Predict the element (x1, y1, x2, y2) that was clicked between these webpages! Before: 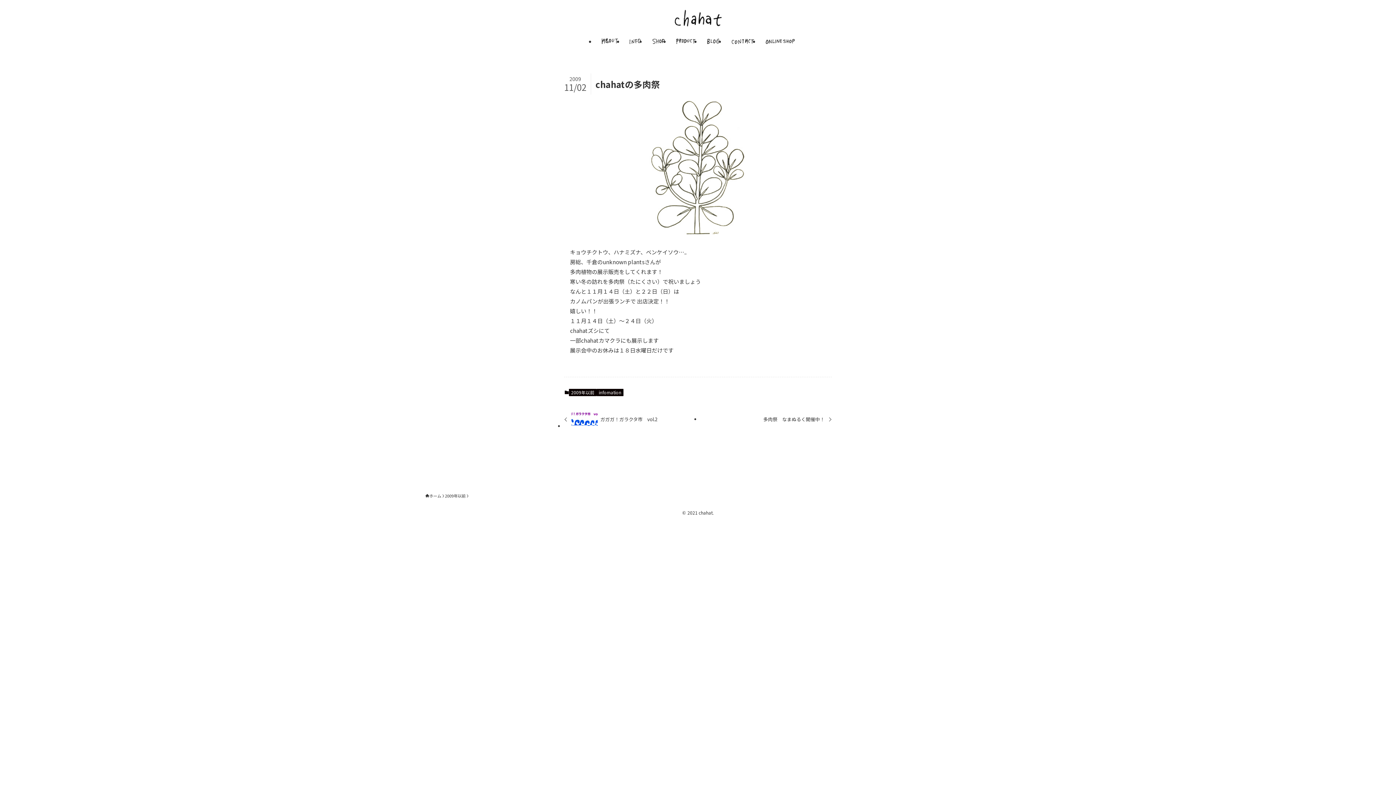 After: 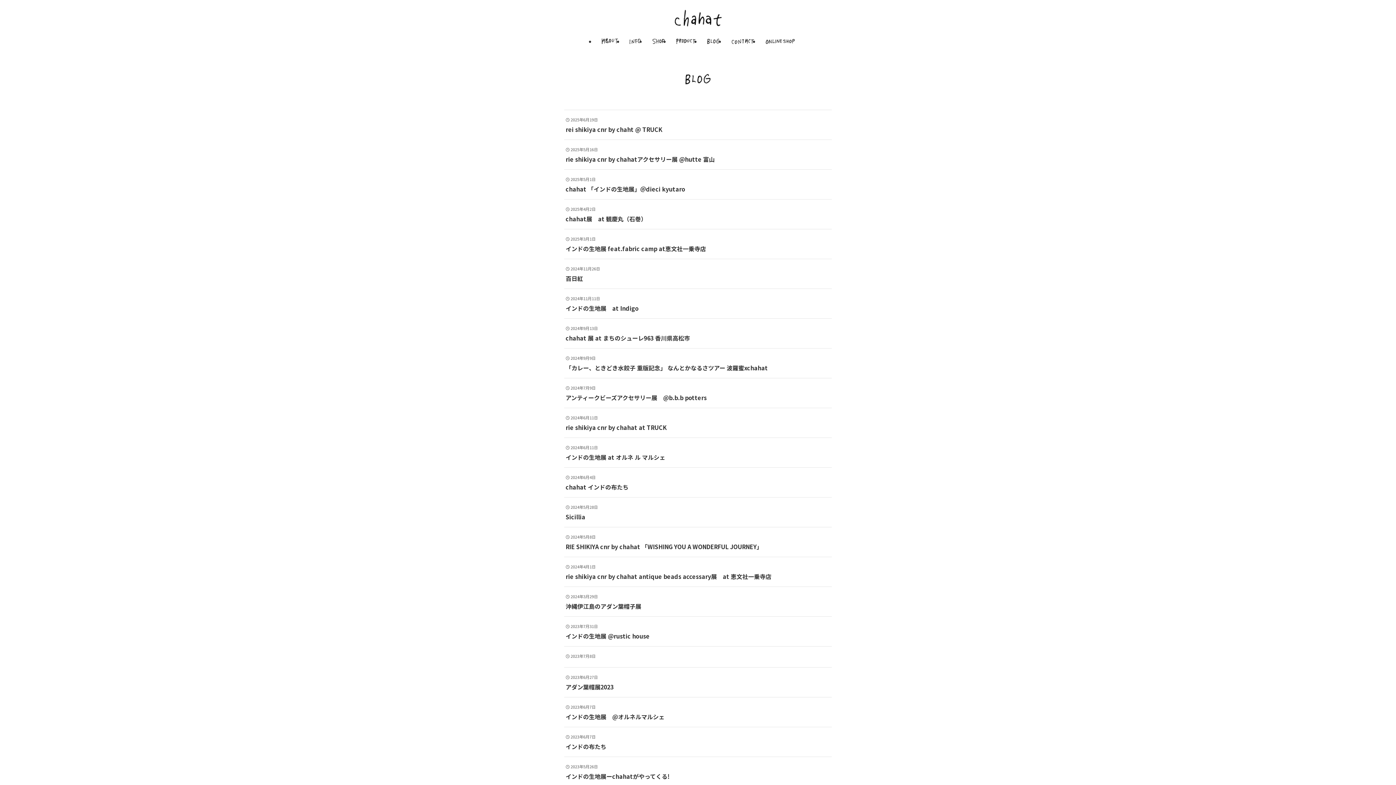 Action: bbox: (701, 32, 725, 50)